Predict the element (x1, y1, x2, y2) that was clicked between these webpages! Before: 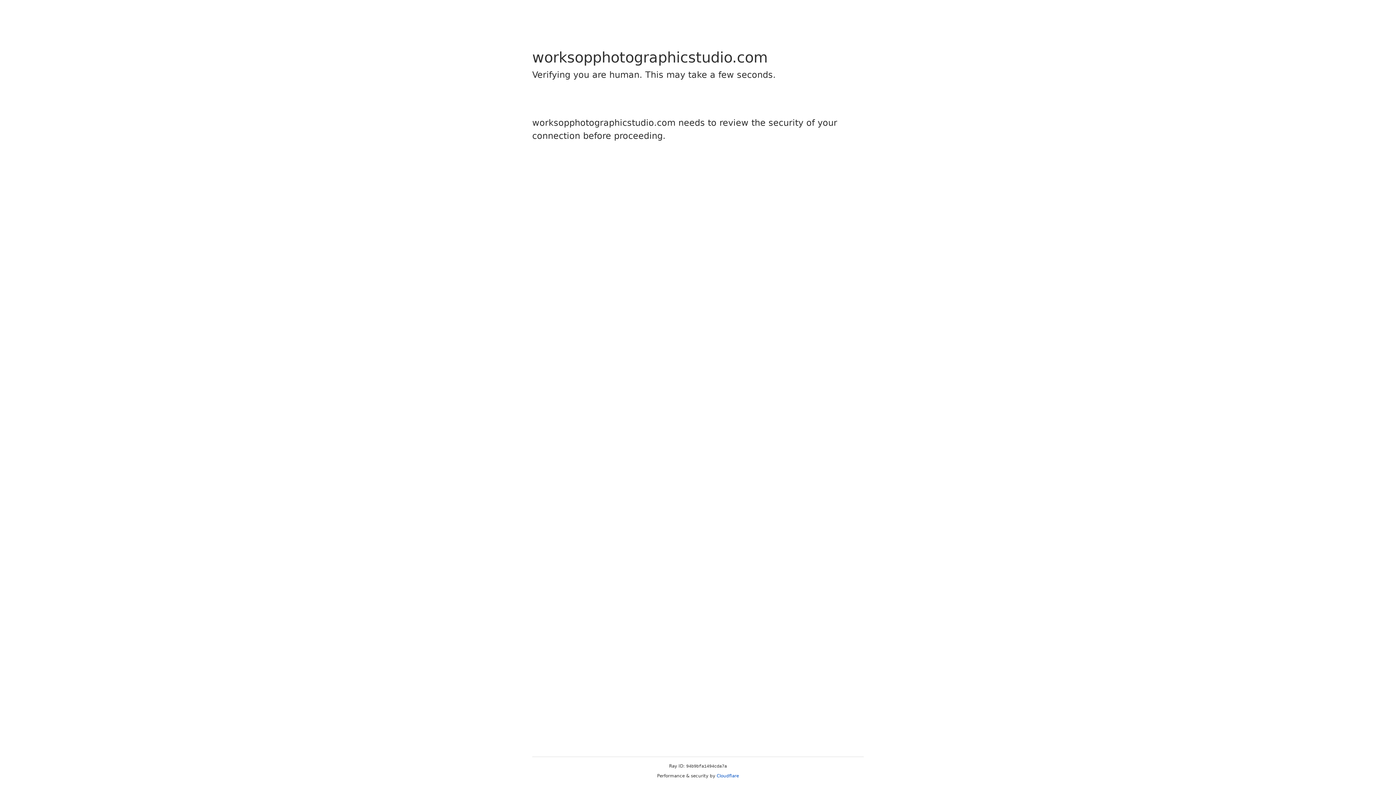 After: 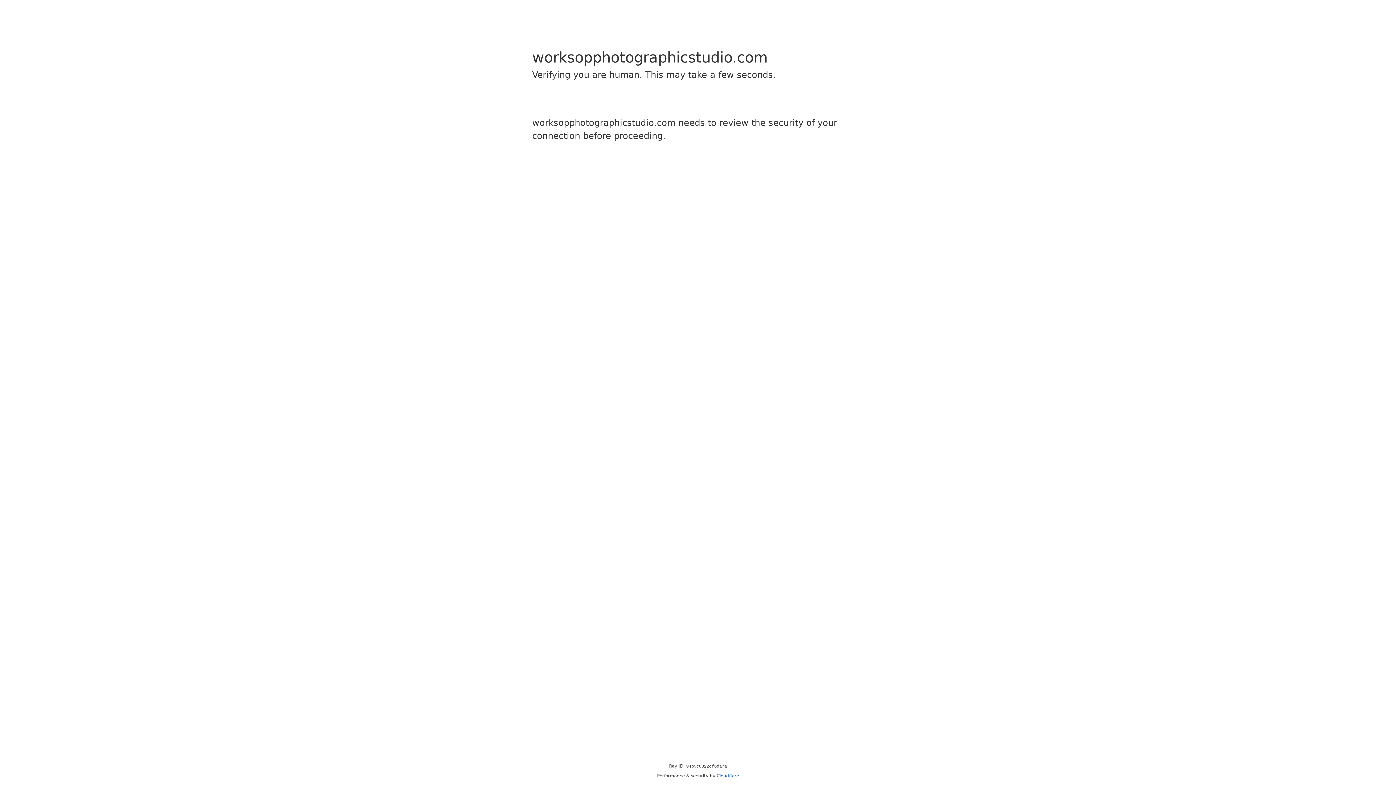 Action: label: Cloudflare bbox: (716, 773, 739, 778)